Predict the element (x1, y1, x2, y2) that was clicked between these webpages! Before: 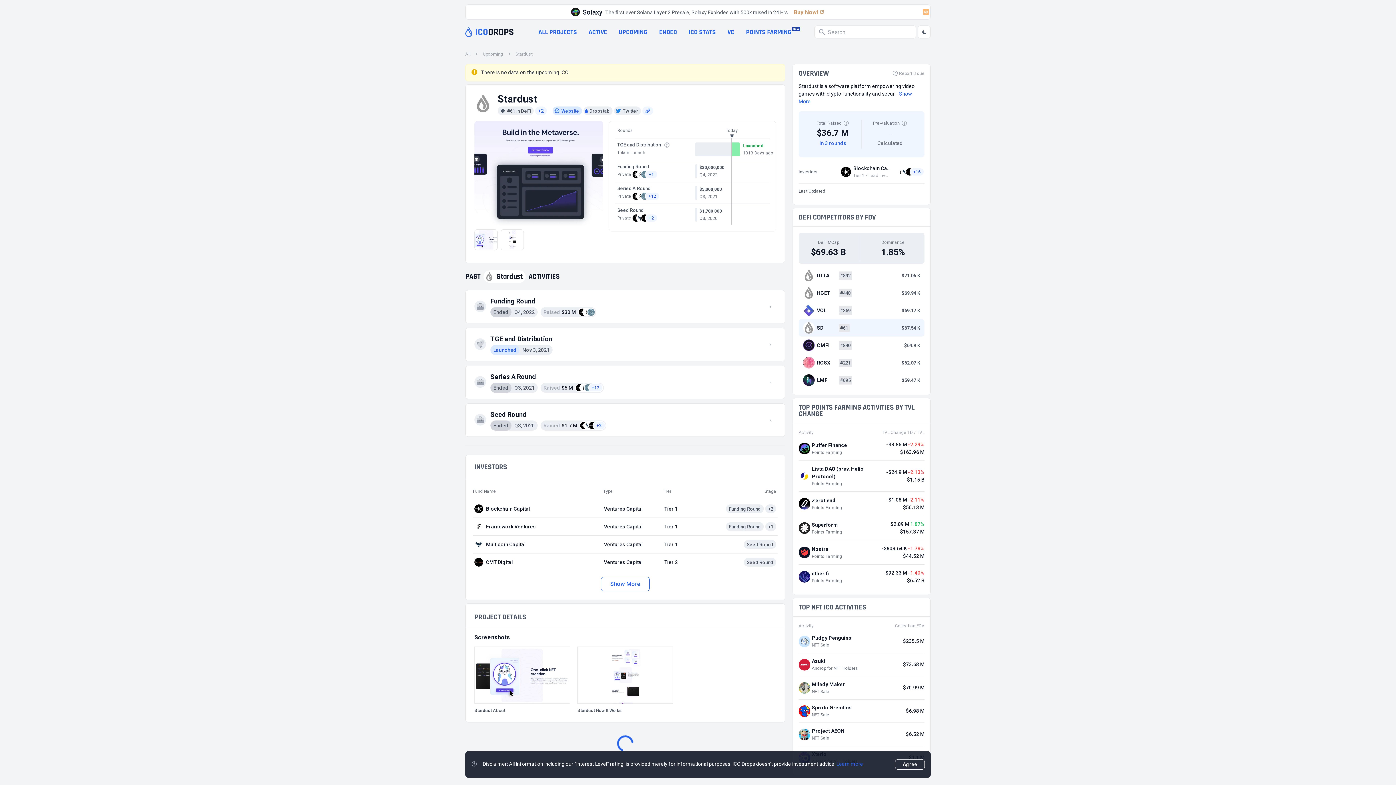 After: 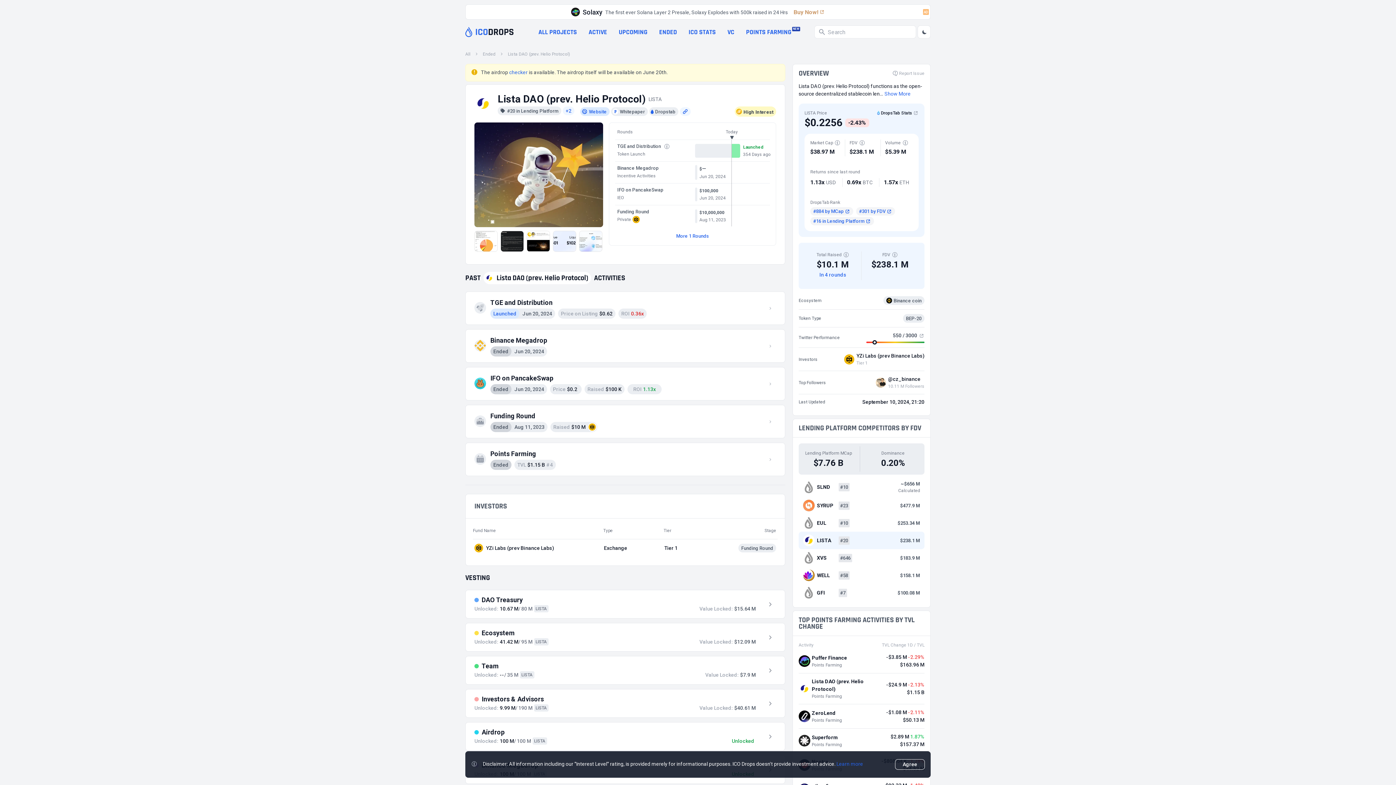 Action: bbox: (798, 465, 924, 487) label: Lista DAO (prev. Helio Protocol)
Points Farming
-$24.9 M -2.13%
$1.15 B